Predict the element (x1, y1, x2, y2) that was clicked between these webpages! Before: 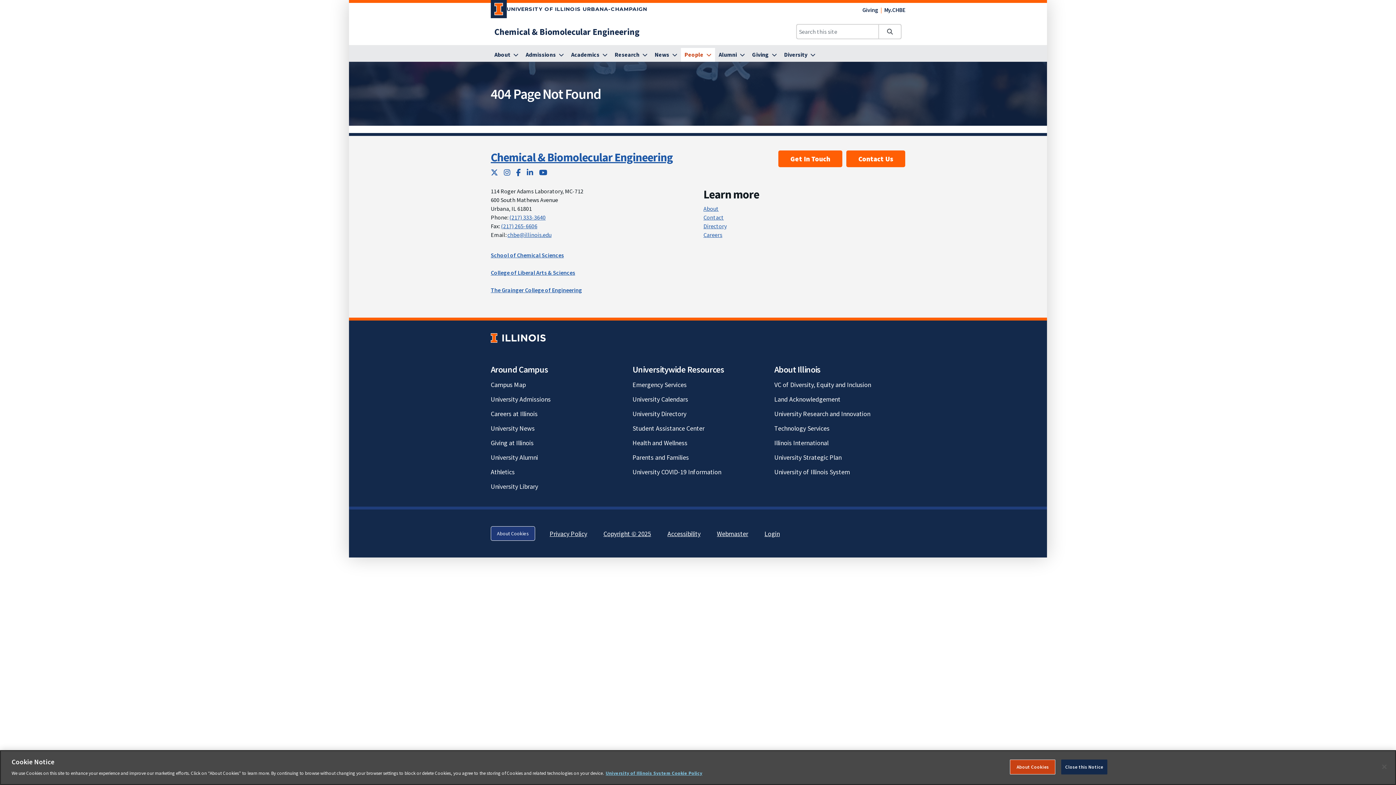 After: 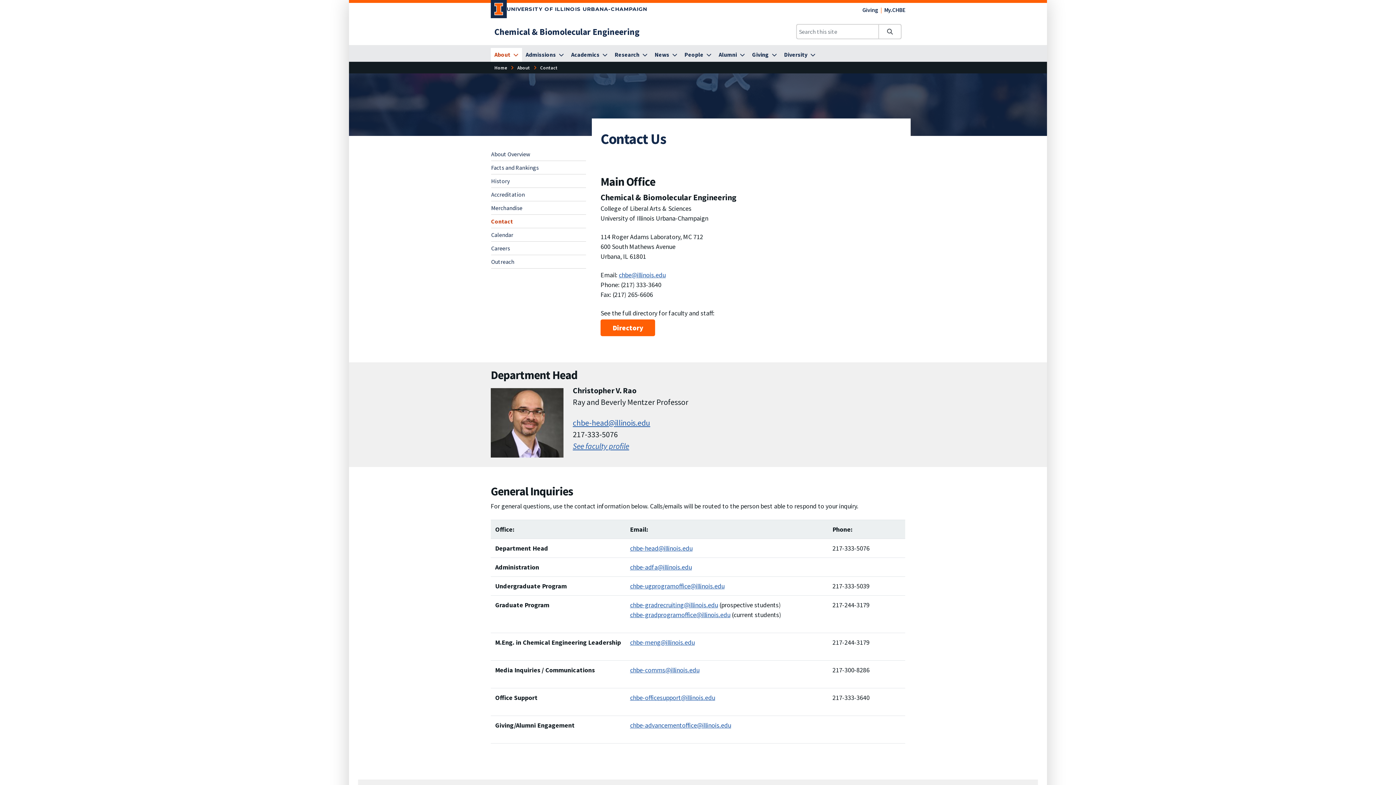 Action: bbox: (703, 213, 724, 220) label: Contact